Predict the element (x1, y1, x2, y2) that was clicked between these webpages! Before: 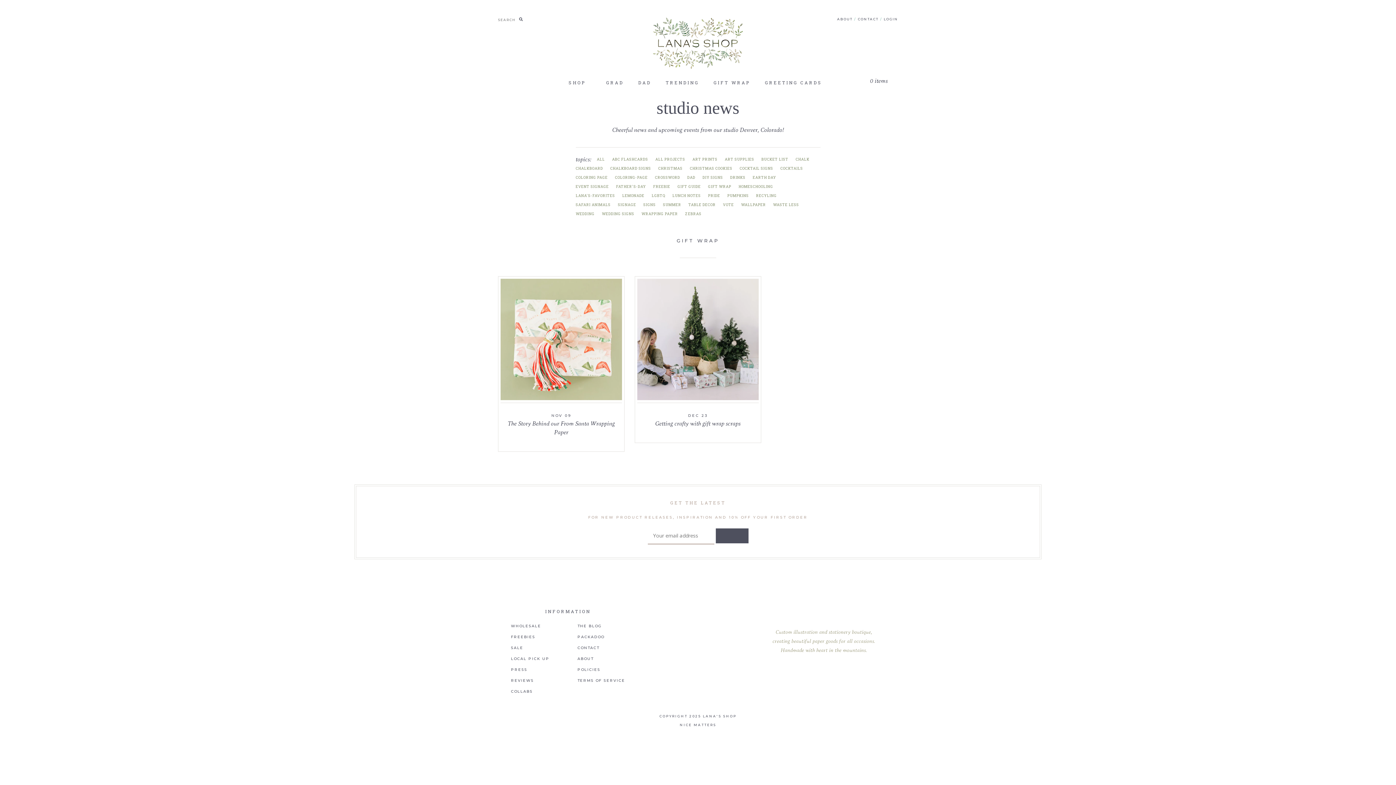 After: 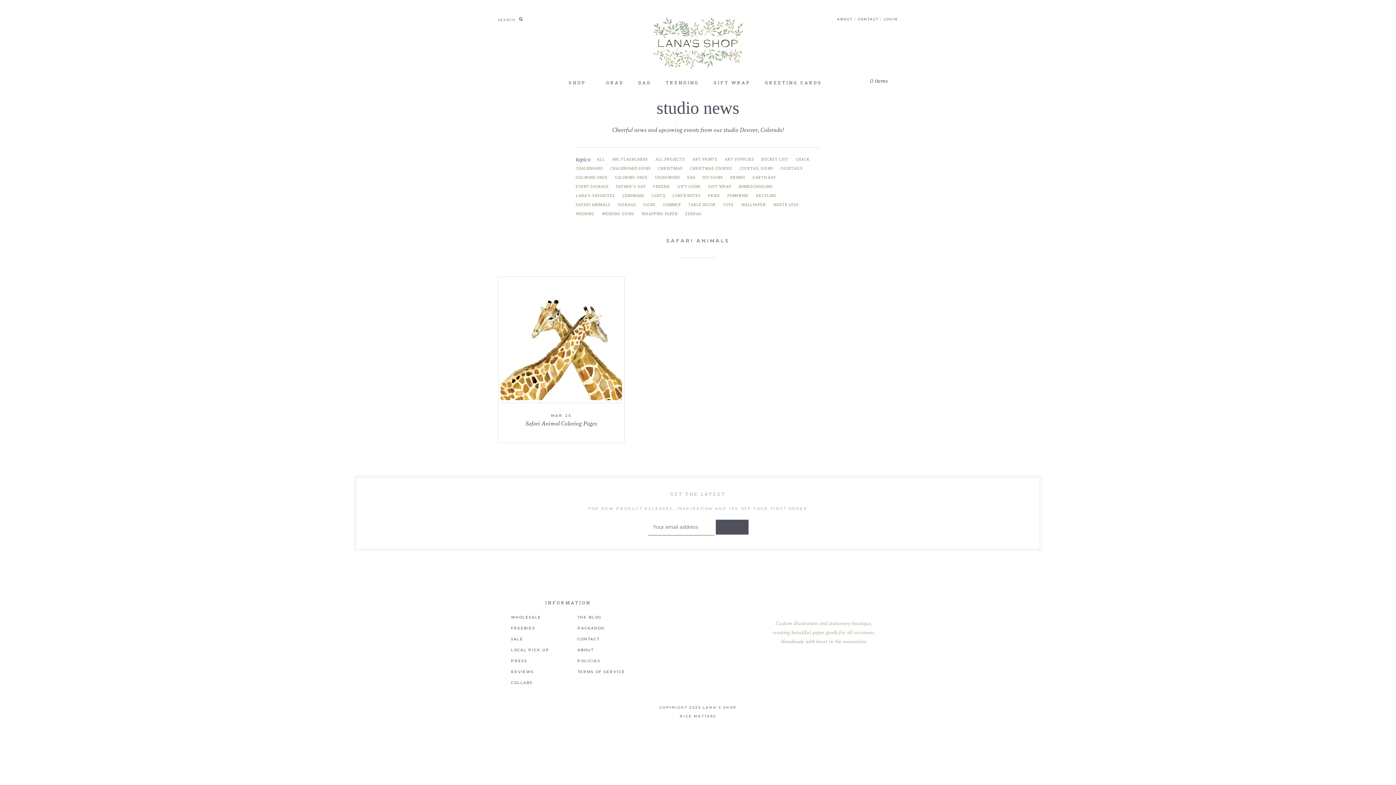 Action: bbox: (575, 200, 610, 209) label: SAFARI ANIMALS